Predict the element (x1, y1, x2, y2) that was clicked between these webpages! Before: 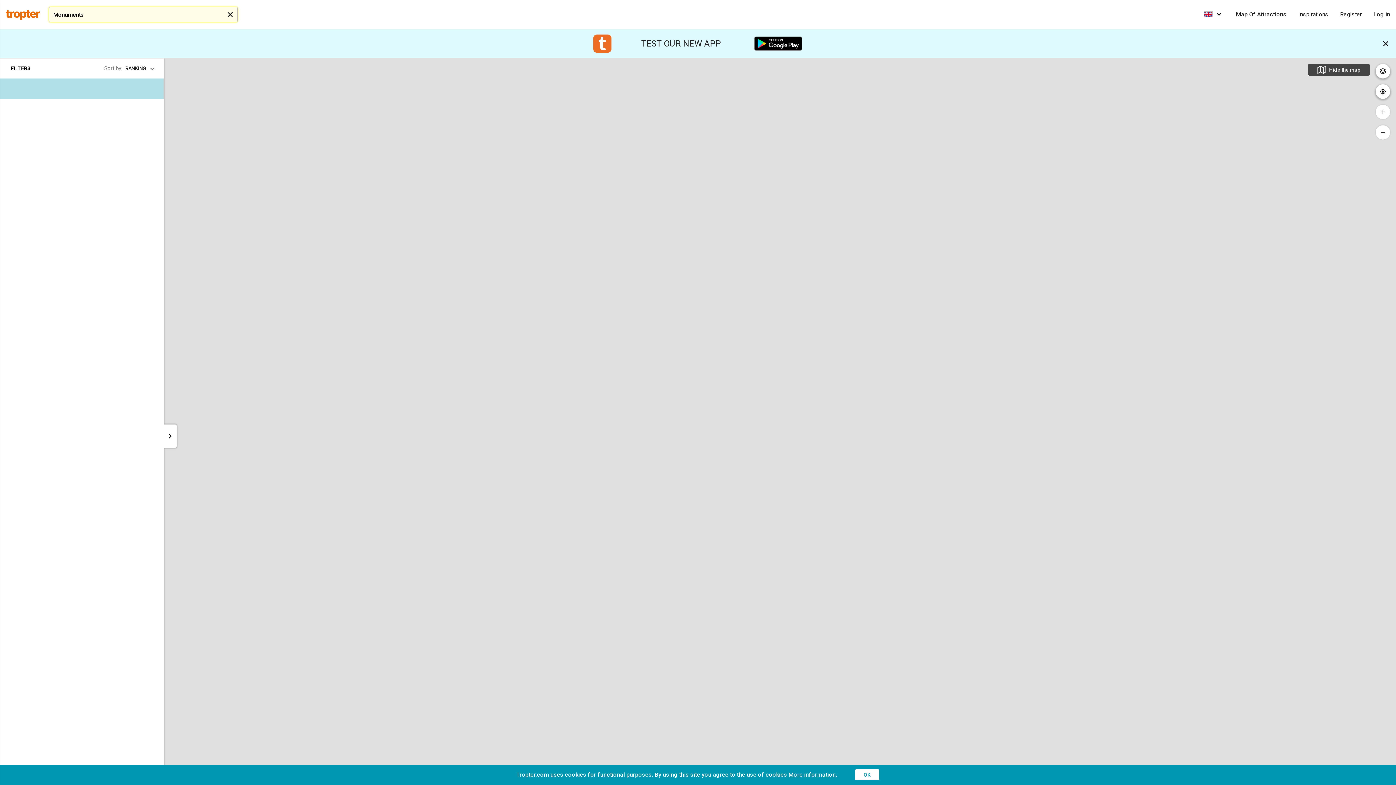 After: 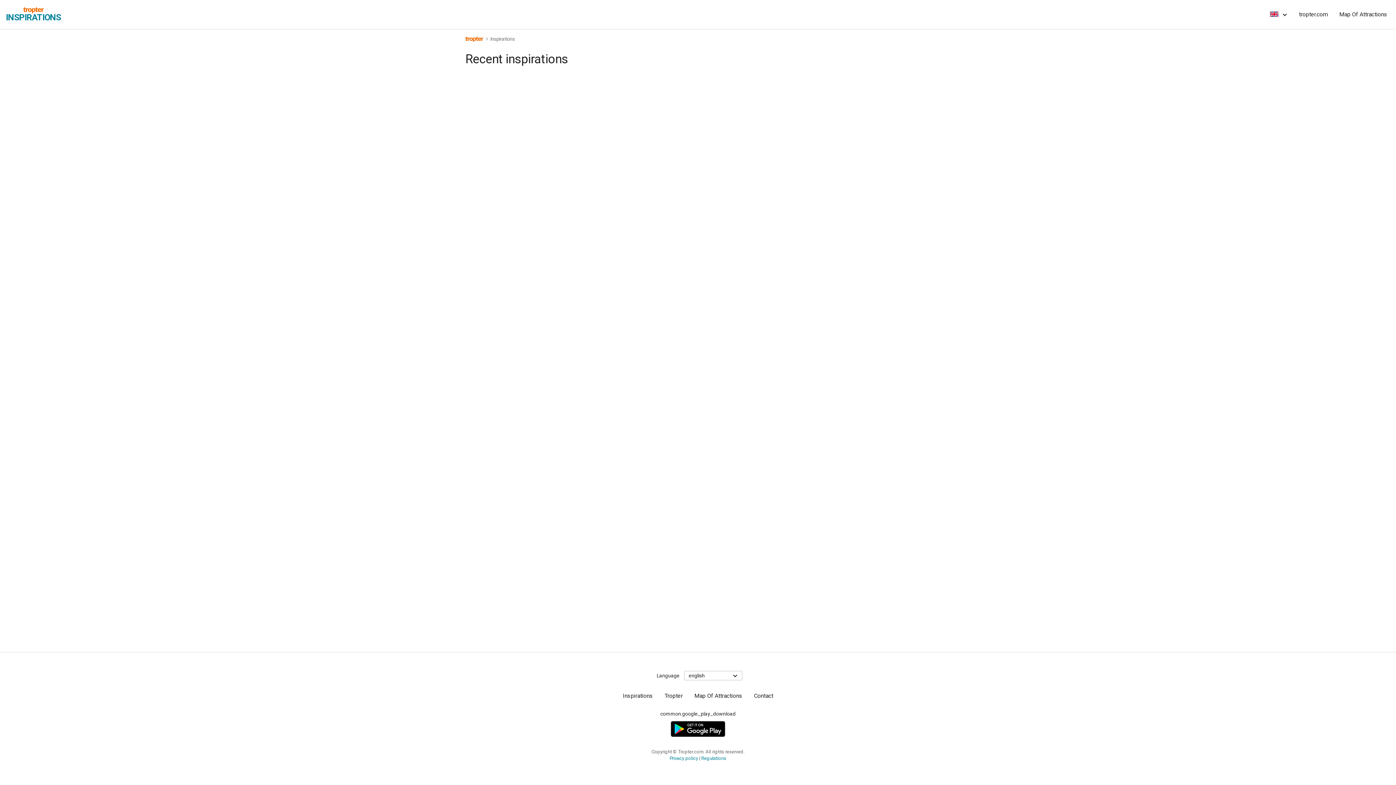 Action: bbox: (1298, 11, 1328, 17) label: Inspirations